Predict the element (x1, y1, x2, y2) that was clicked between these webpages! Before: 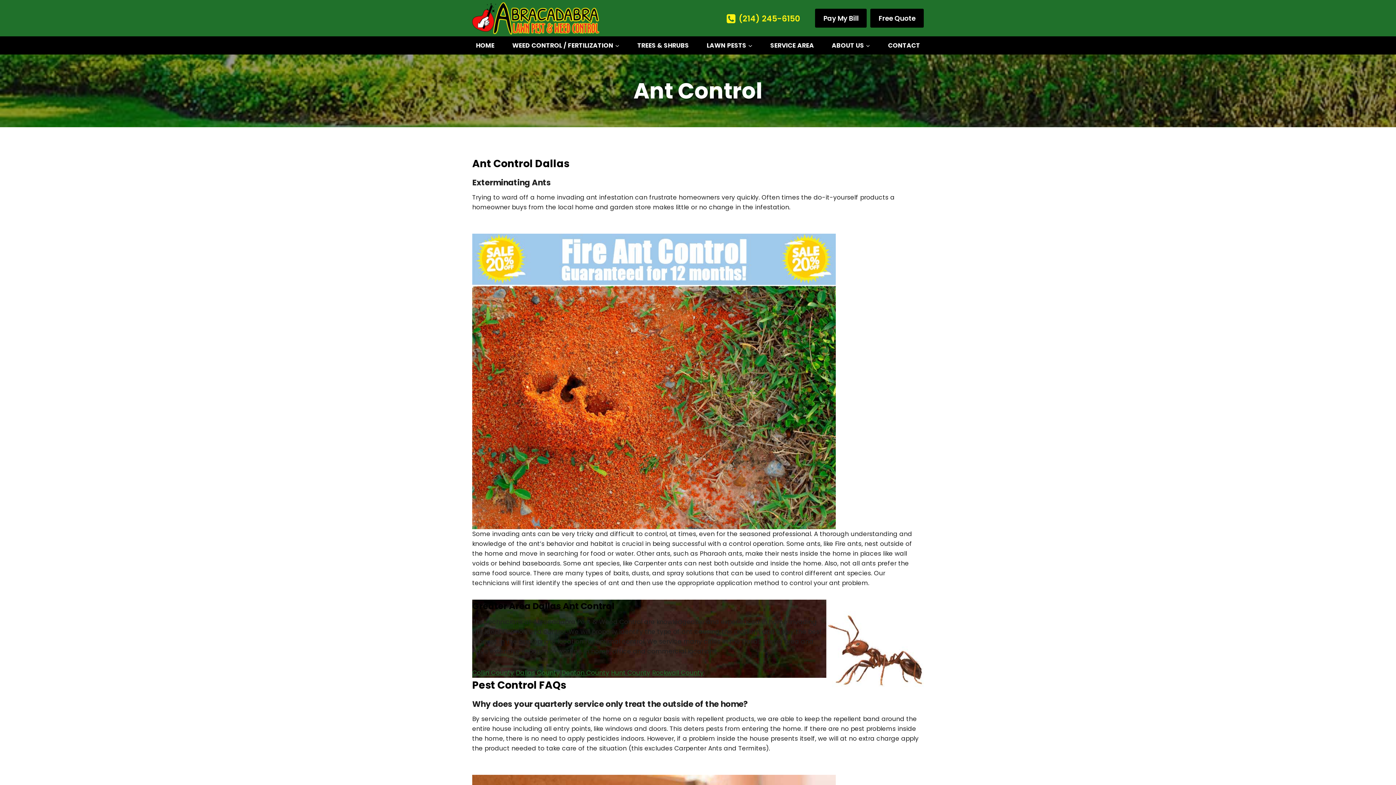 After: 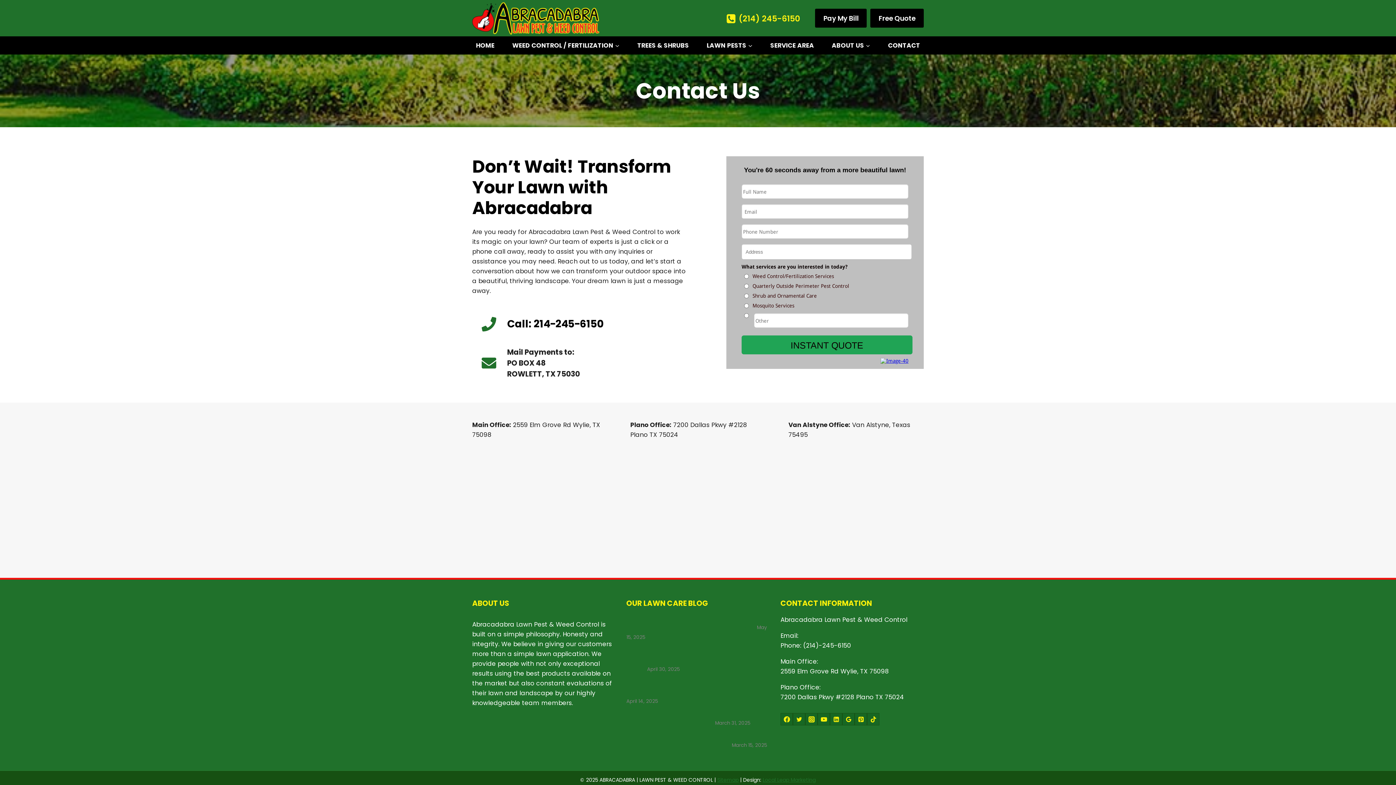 Action: label: CONTACT bbox: (884, 36, 924, 54)